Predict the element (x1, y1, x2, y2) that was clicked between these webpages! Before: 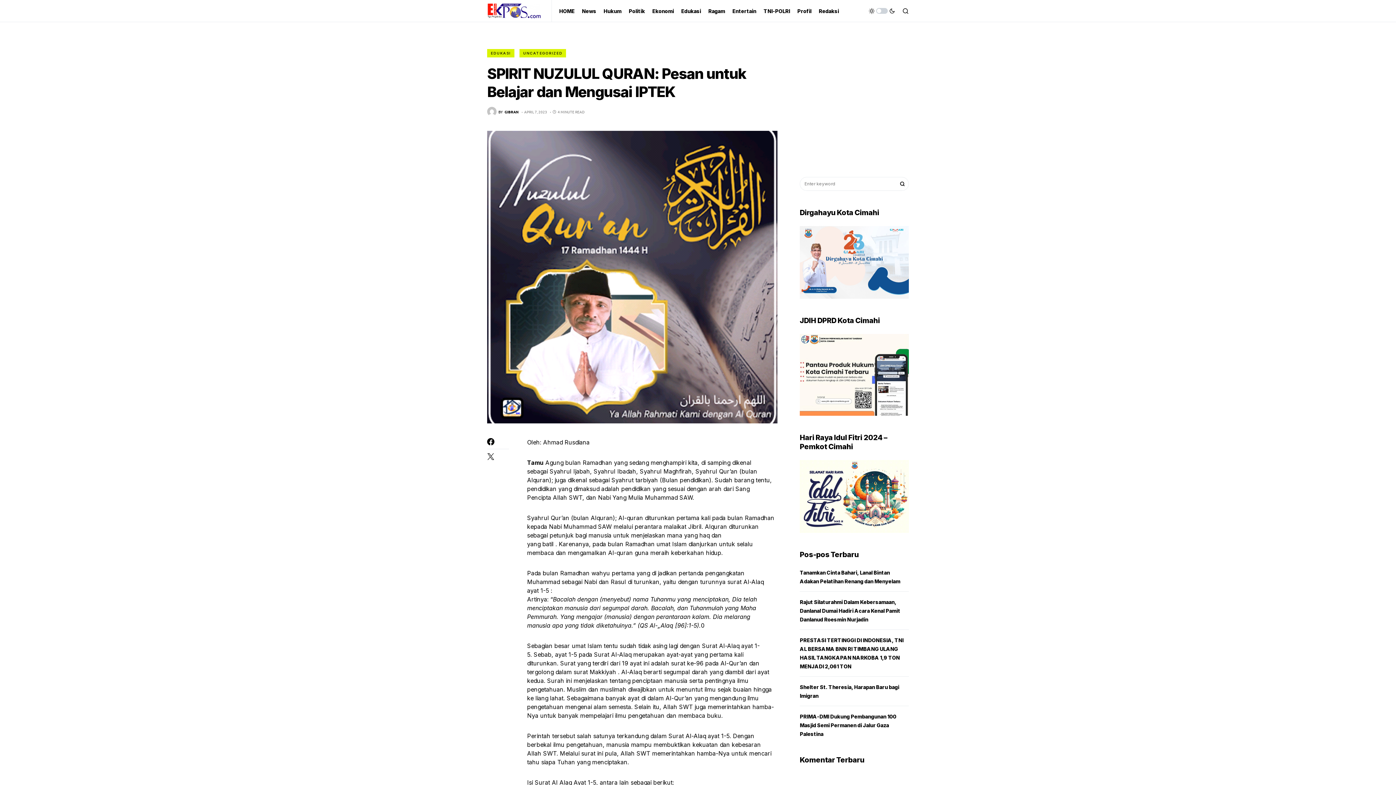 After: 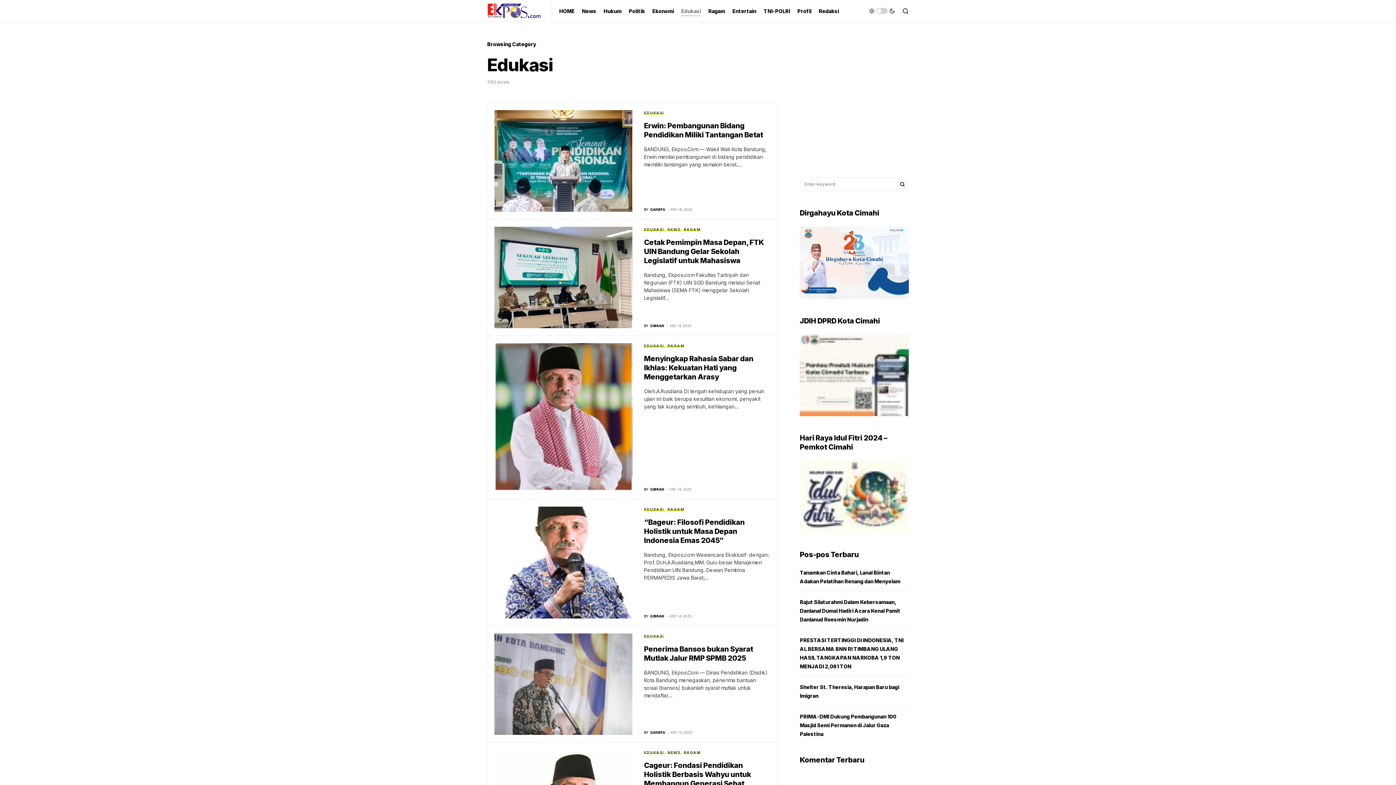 Action: label: Edukasi bbox: (681, 0, 701, 21)